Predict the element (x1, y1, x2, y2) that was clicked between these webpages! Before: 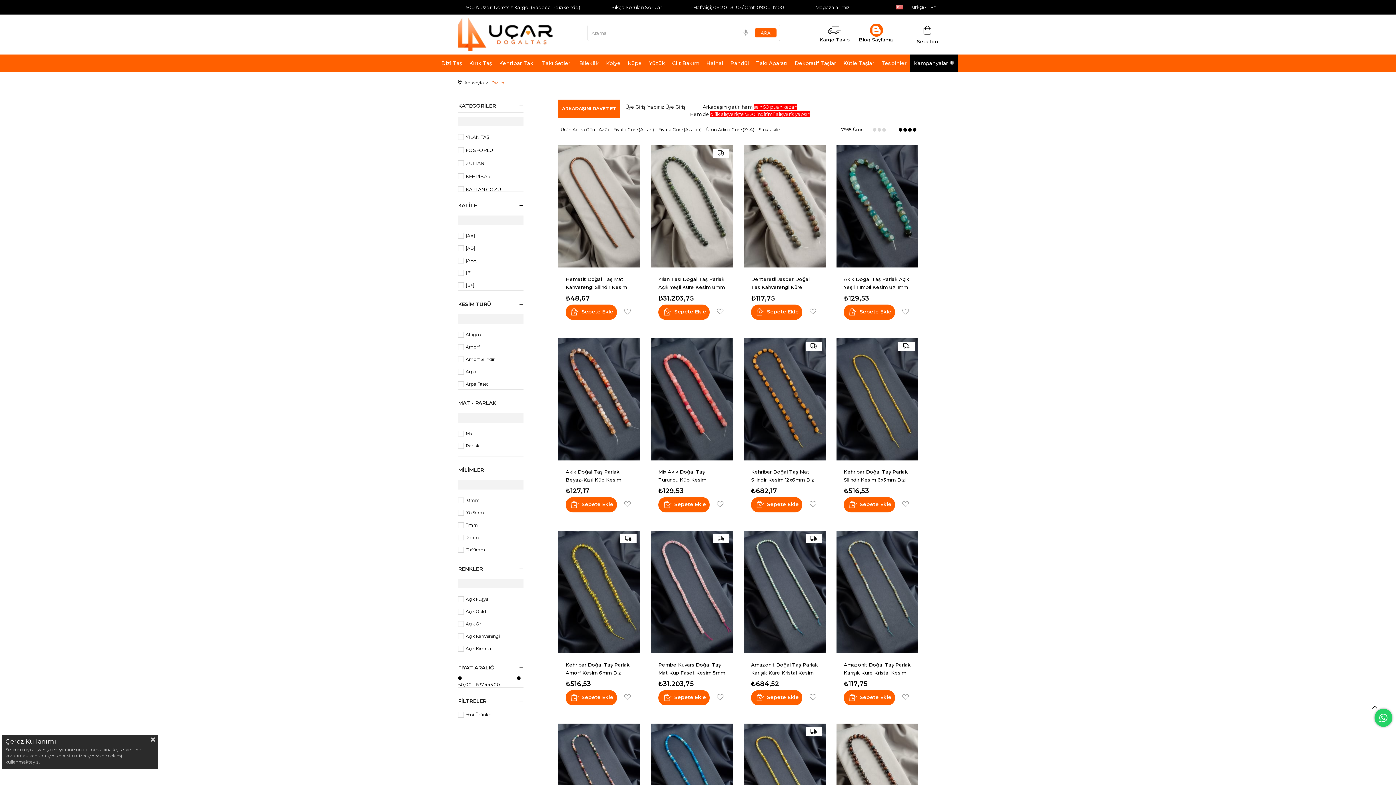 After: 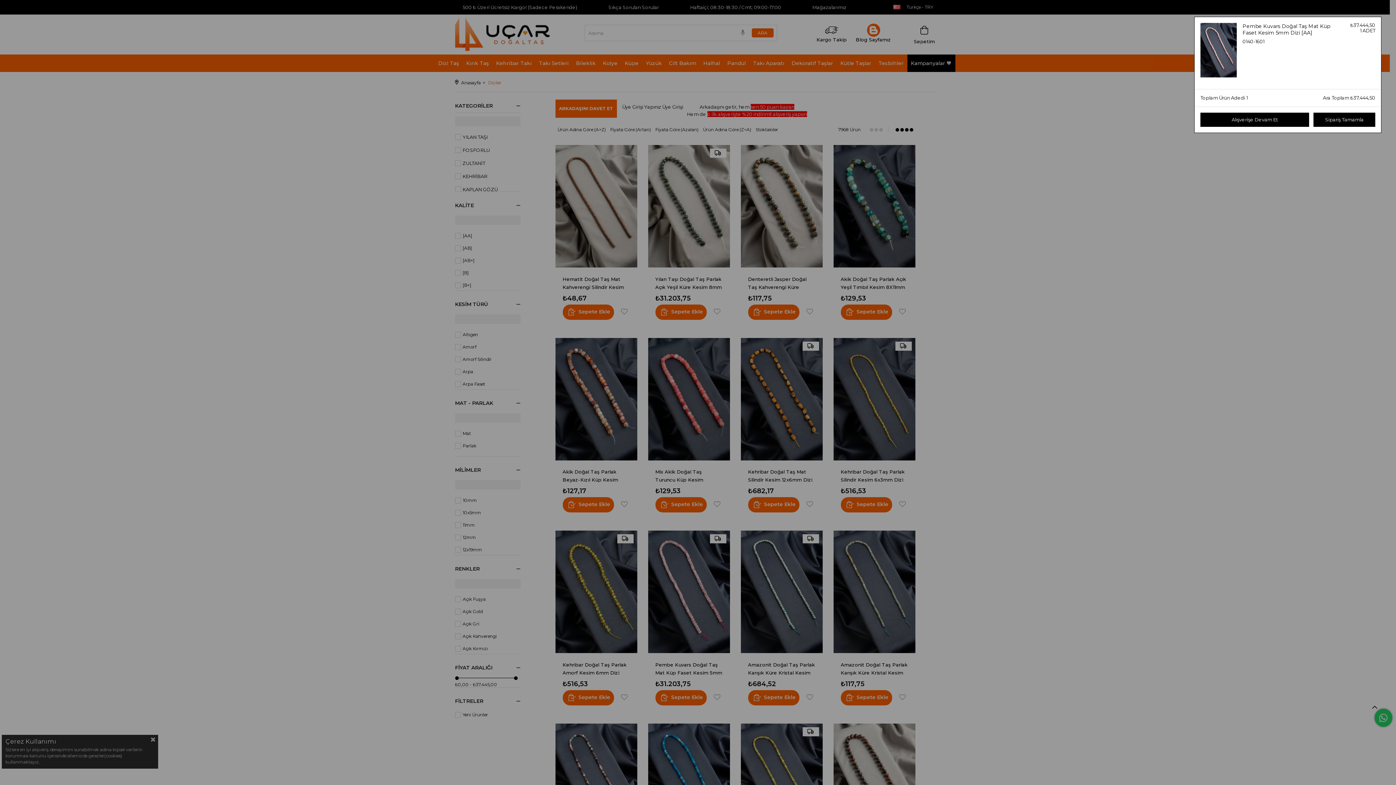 Action: label:  Sepete Ekle bbox: (658, 690, 709, 705)